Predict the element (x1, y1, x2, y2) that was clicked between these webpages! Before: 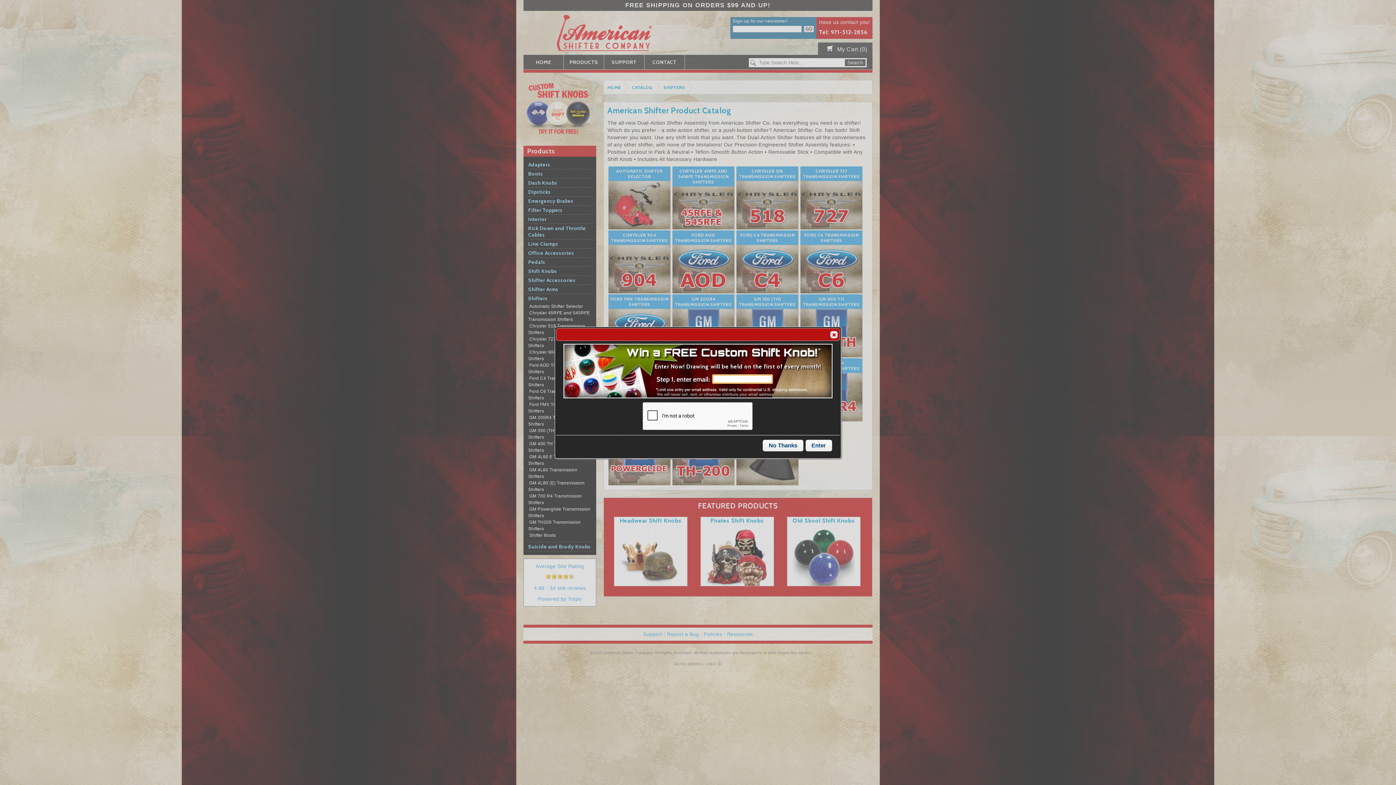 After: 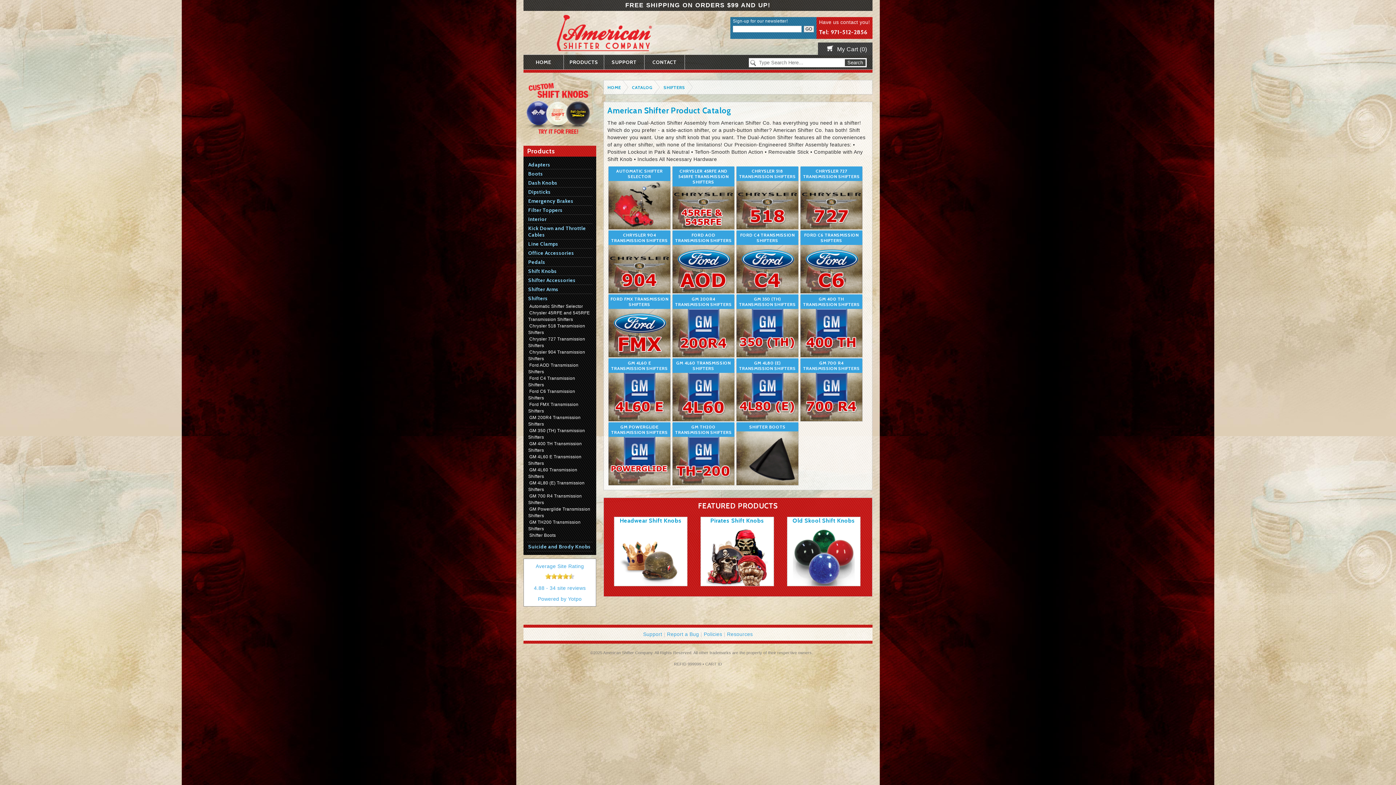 Action: bbox: (763, 440, 803, 451) label: No Thanks